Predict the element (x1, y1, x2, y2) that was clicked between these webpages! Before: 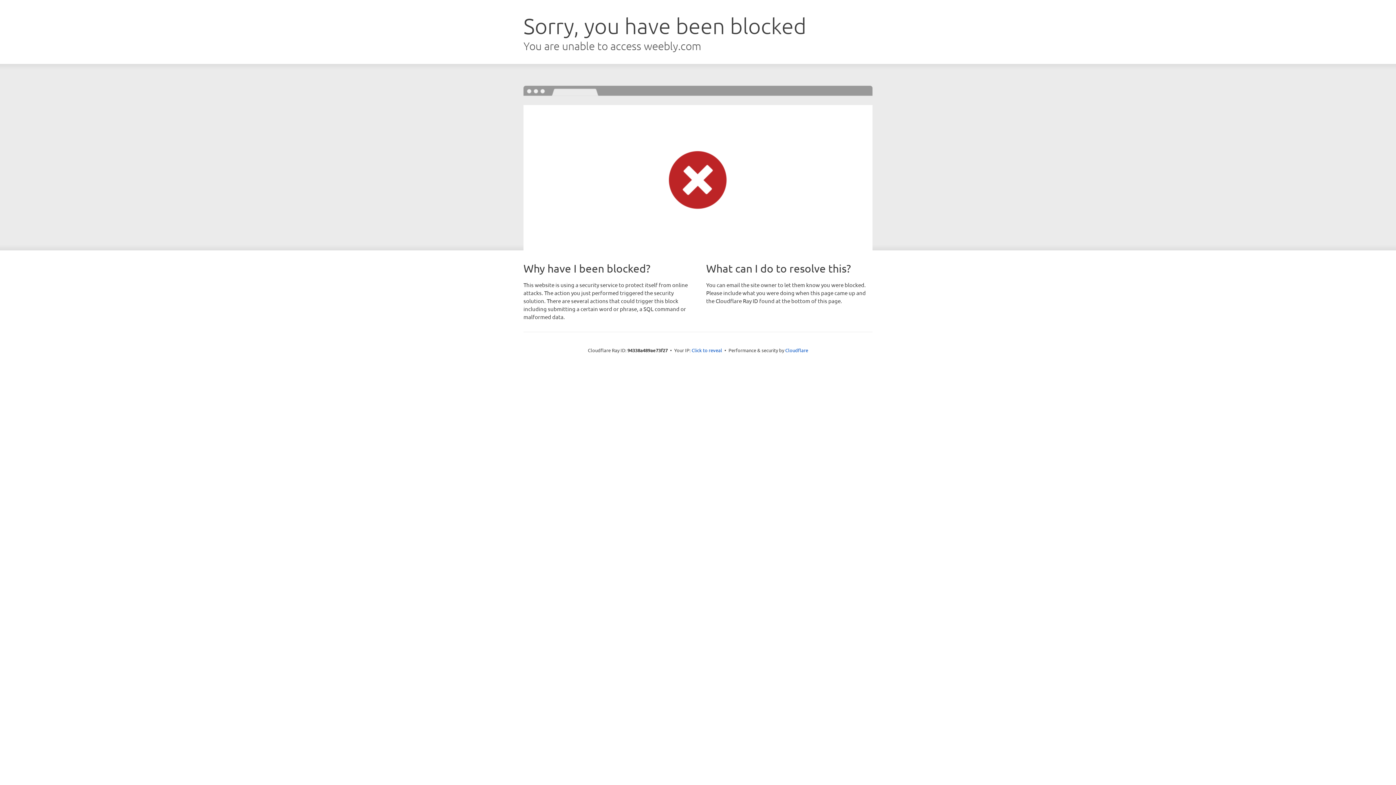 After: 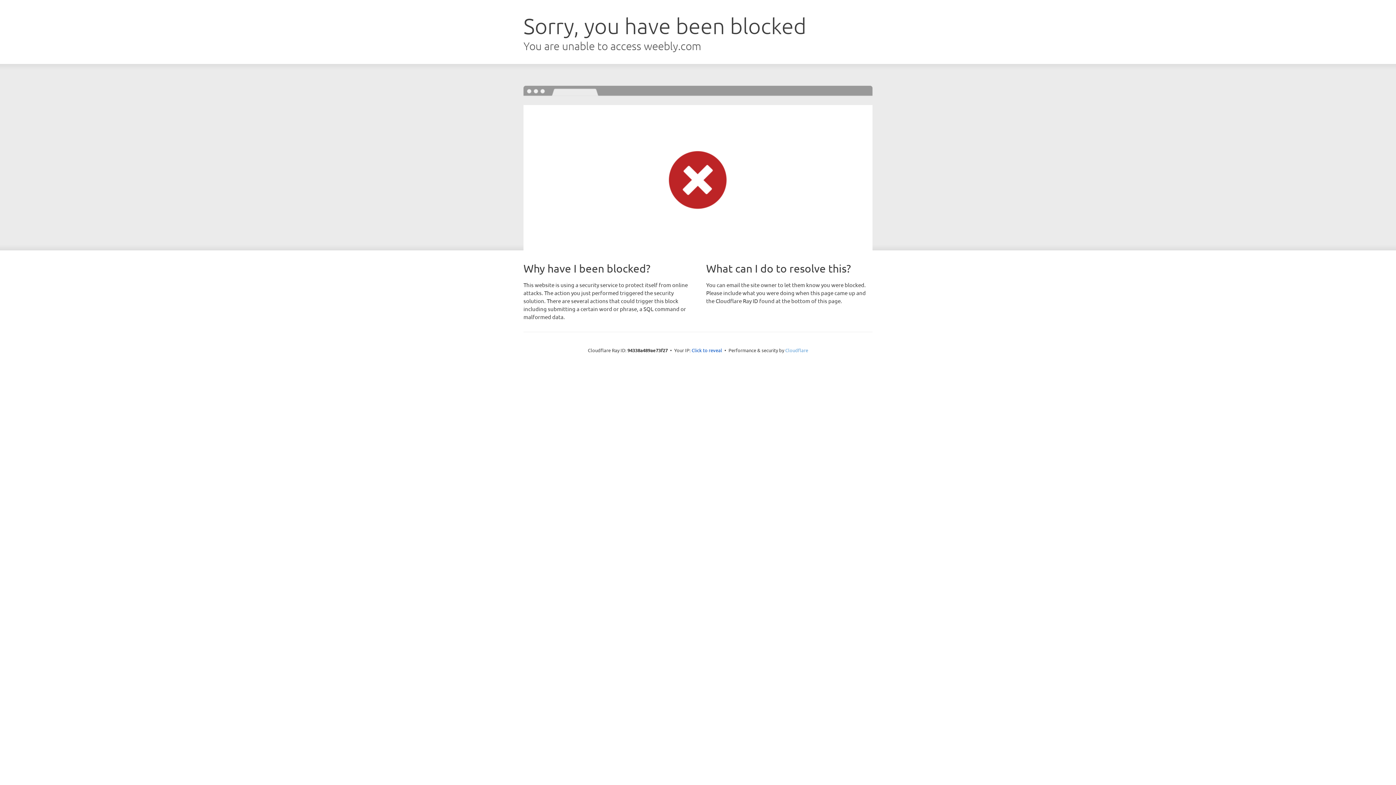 Action: bbox: (785, 347, 808, 353) label: Cloudflare